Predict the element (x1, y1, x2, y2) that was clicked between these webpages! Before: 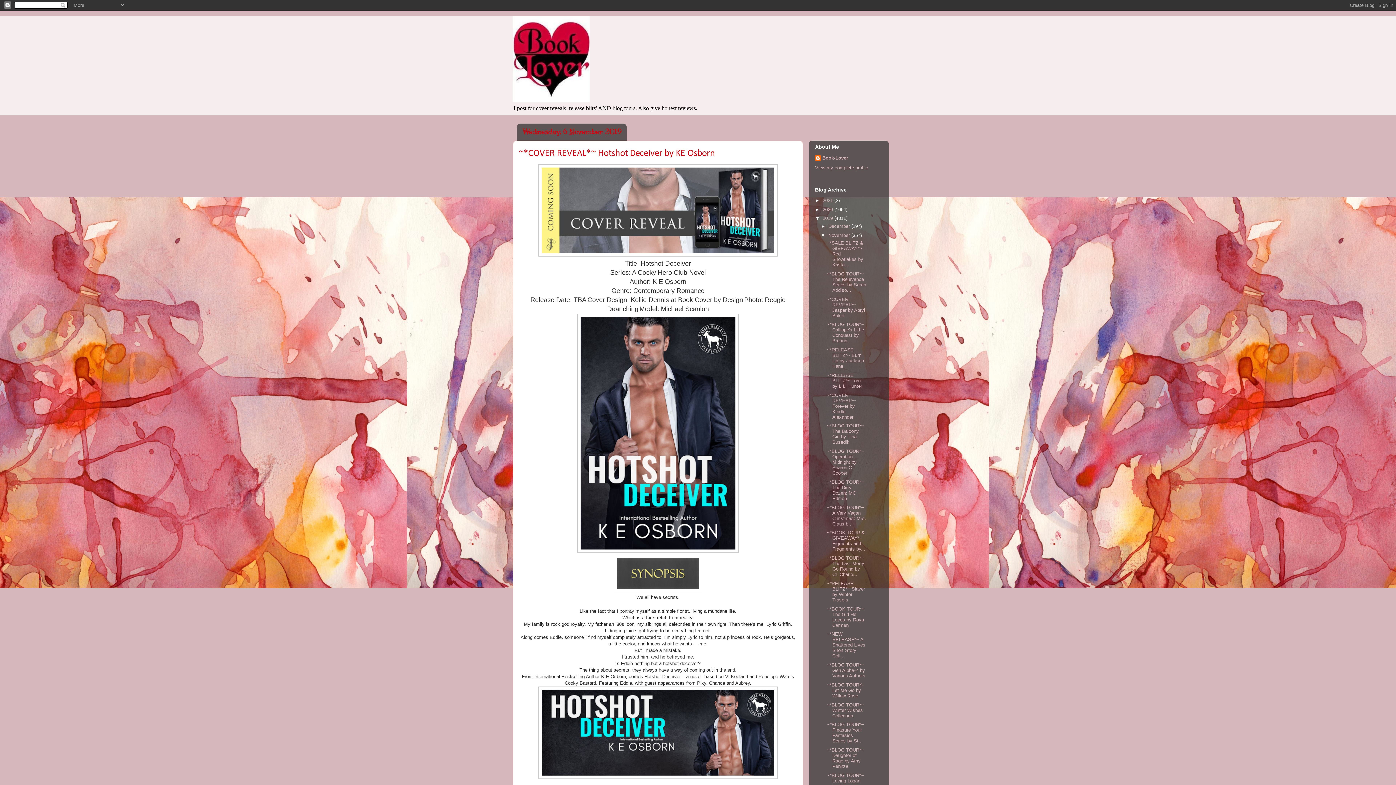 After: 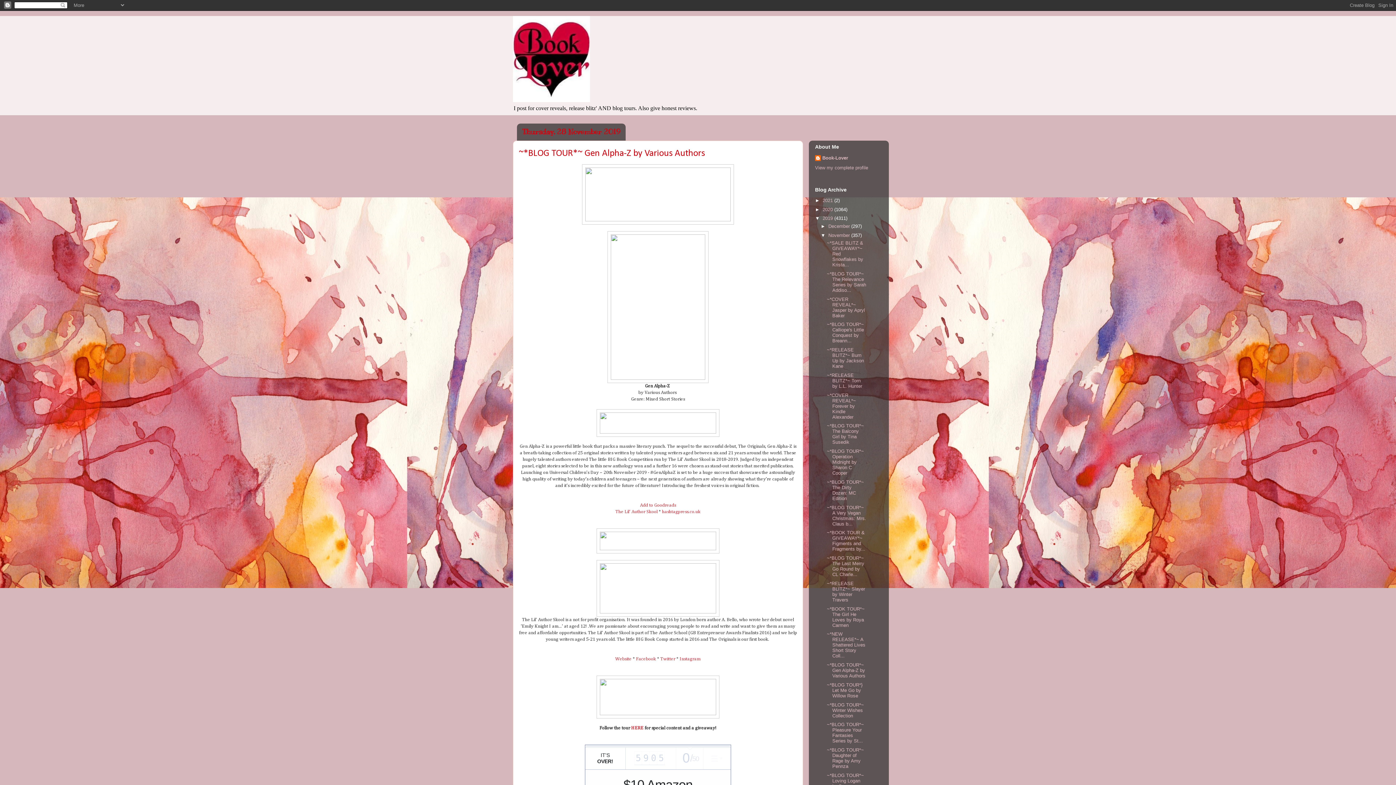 Action: label: ~*BLOG TOUR*~ Gen Alpha-Z by Various Authors bbox: (827, 662, 865, 678)